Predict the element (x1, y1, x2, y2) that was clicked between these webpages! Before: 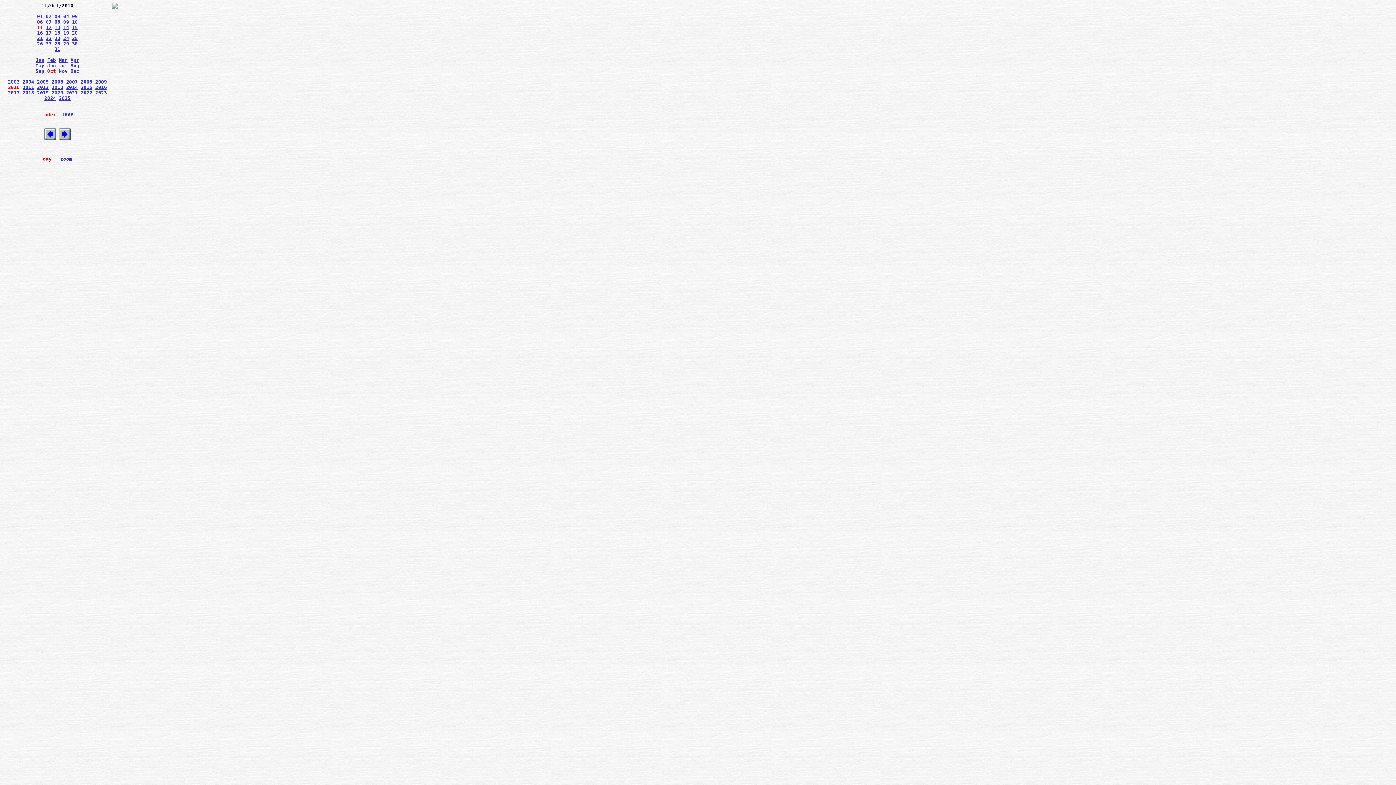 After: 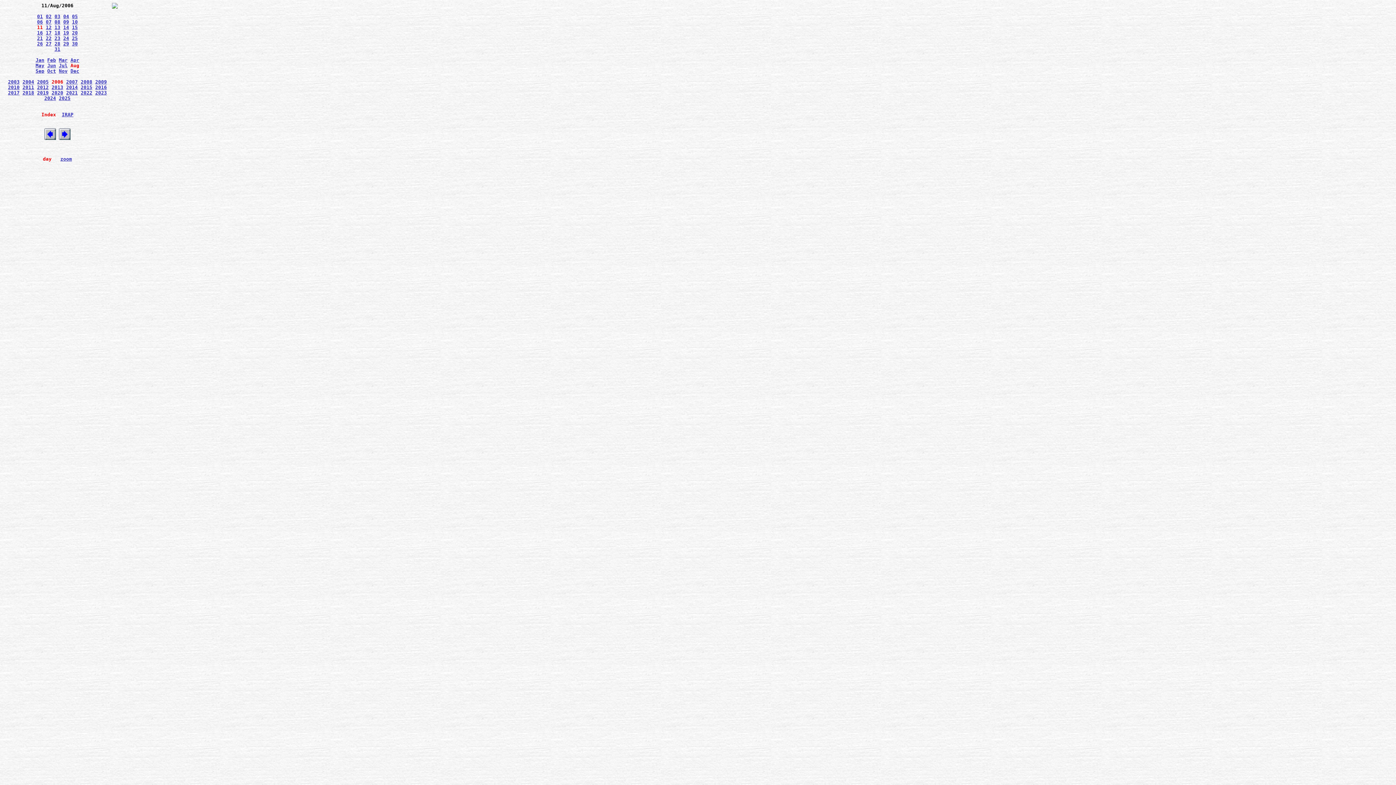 Action: label: 2006 bbox: (51, 79, 63, 84)